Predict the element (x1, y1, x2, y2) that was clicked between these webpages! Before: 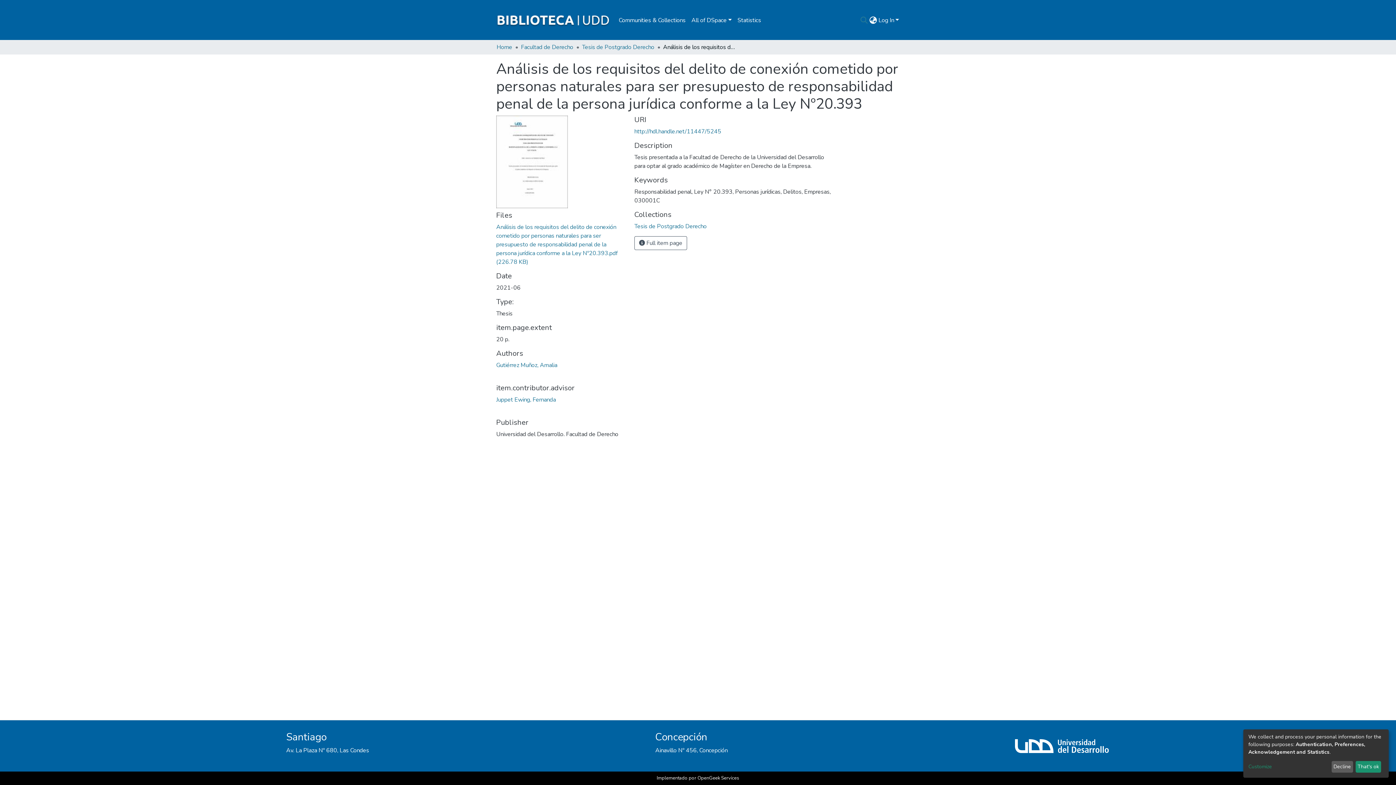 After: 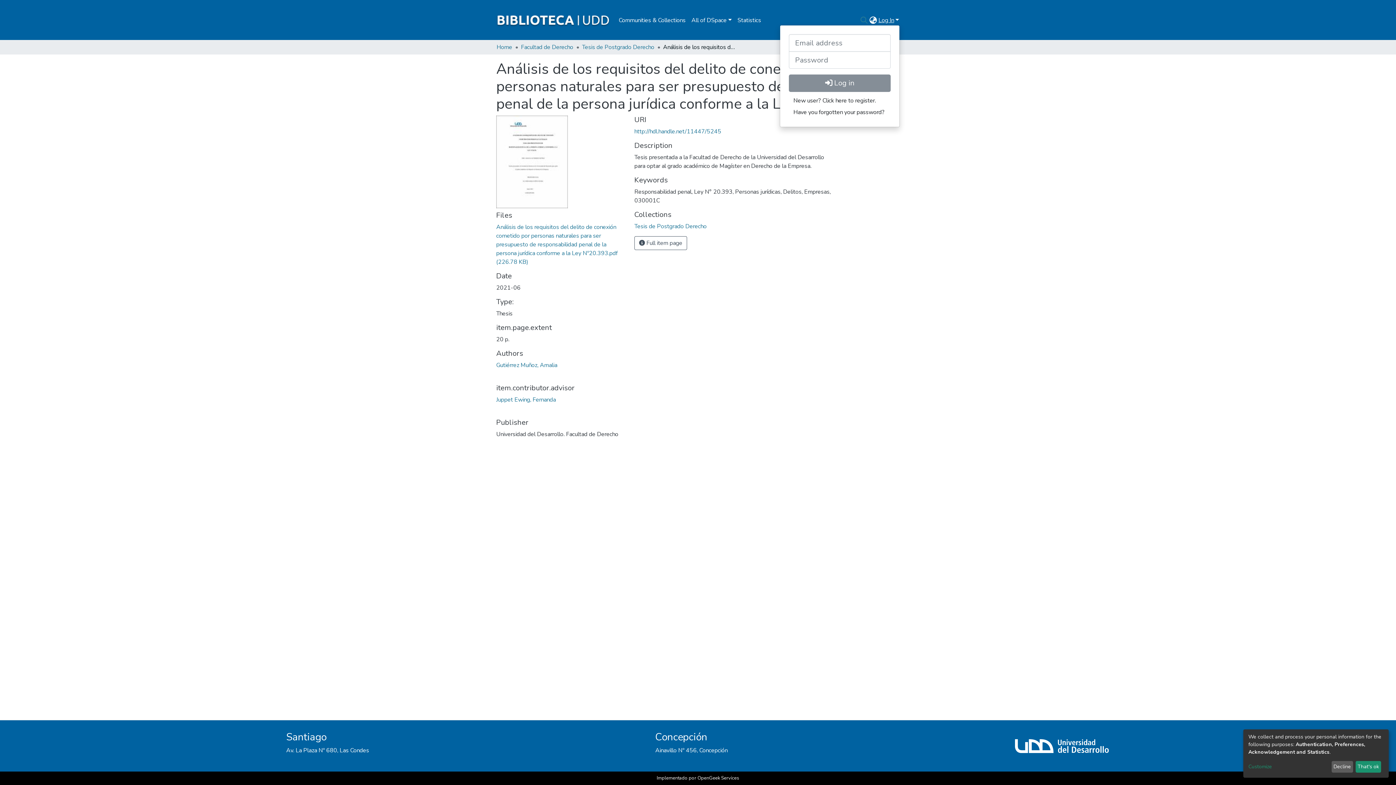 Action: bbox: (877, 16, 900, 24) label: Log In